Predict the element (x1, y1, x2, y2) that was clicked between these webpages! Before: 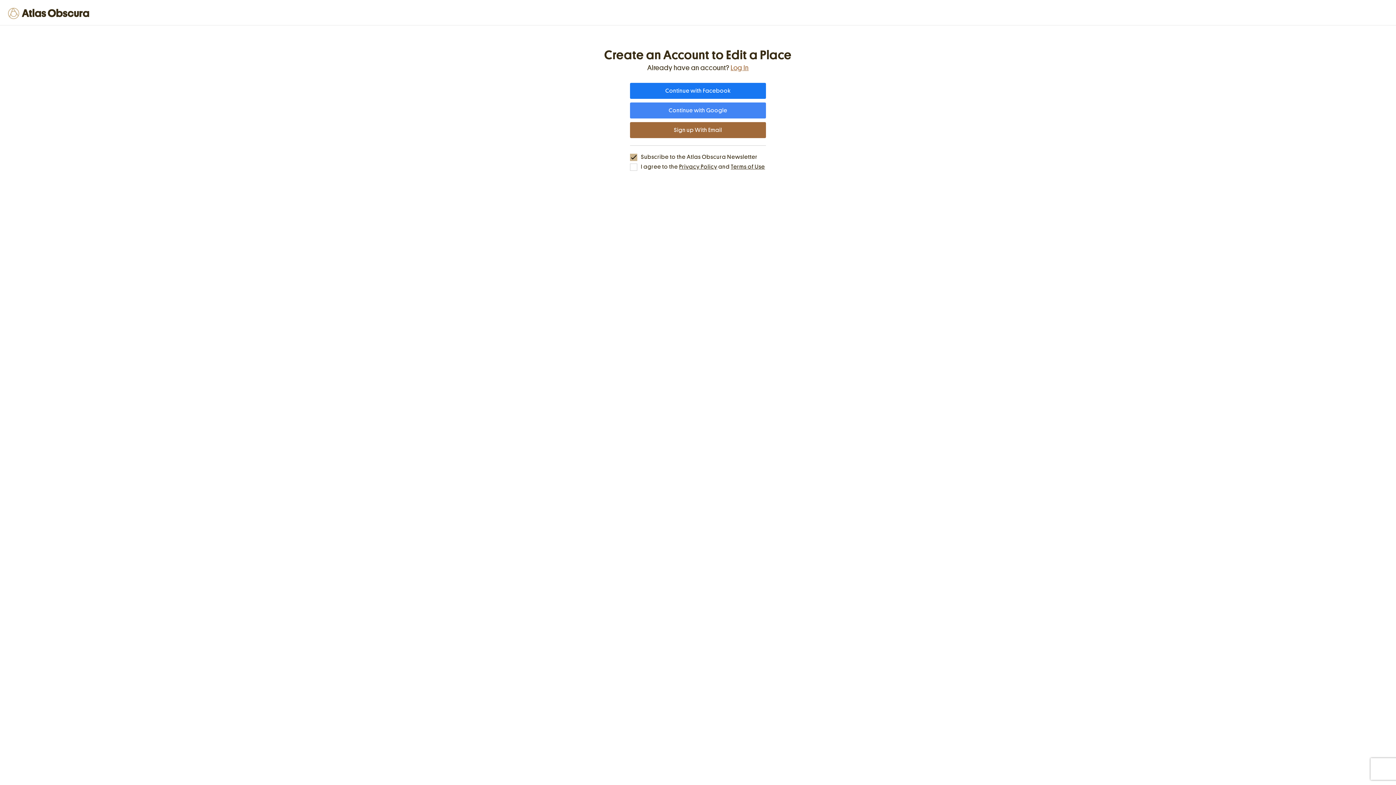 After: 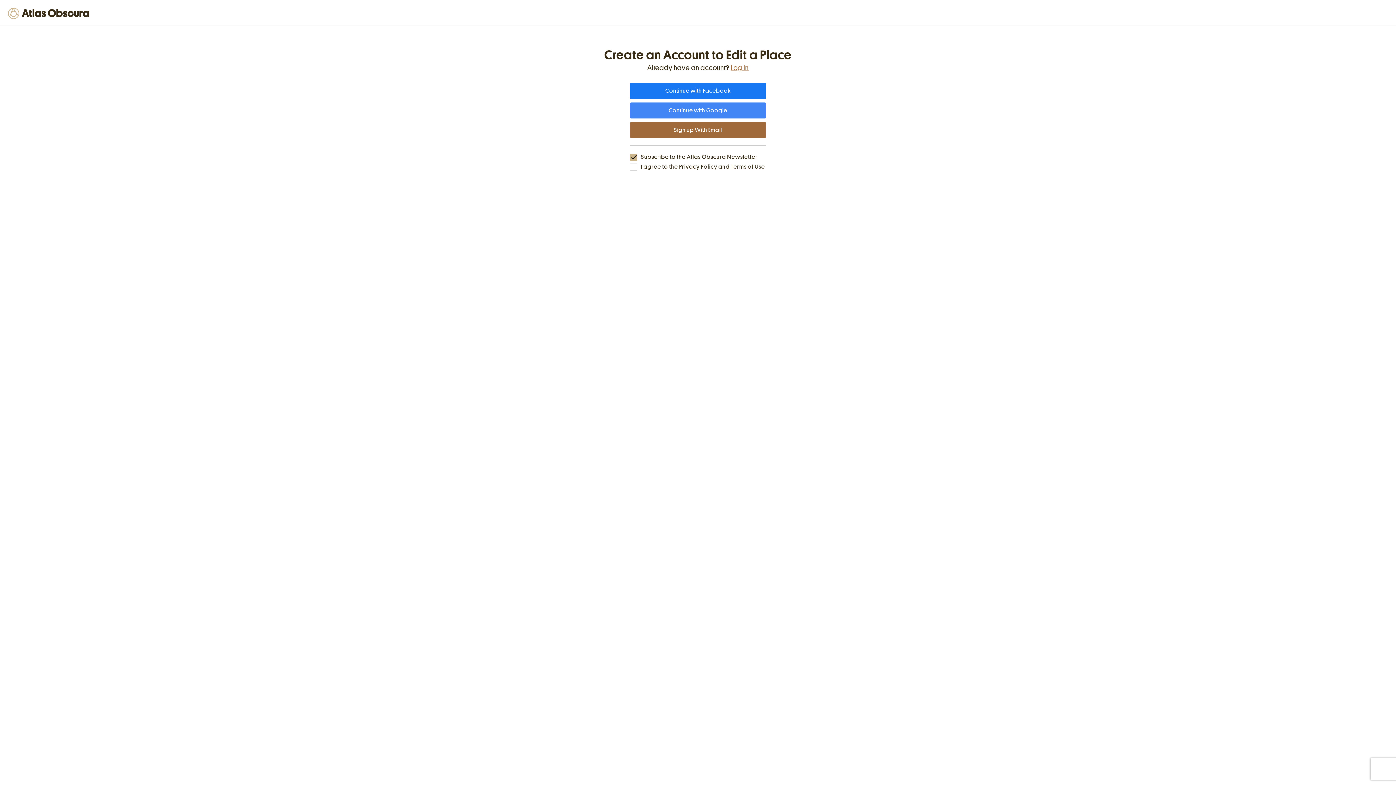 Action: label: I agree to the Privacy Policy and Terms of Use bbox: (630, 162, 766, 170)